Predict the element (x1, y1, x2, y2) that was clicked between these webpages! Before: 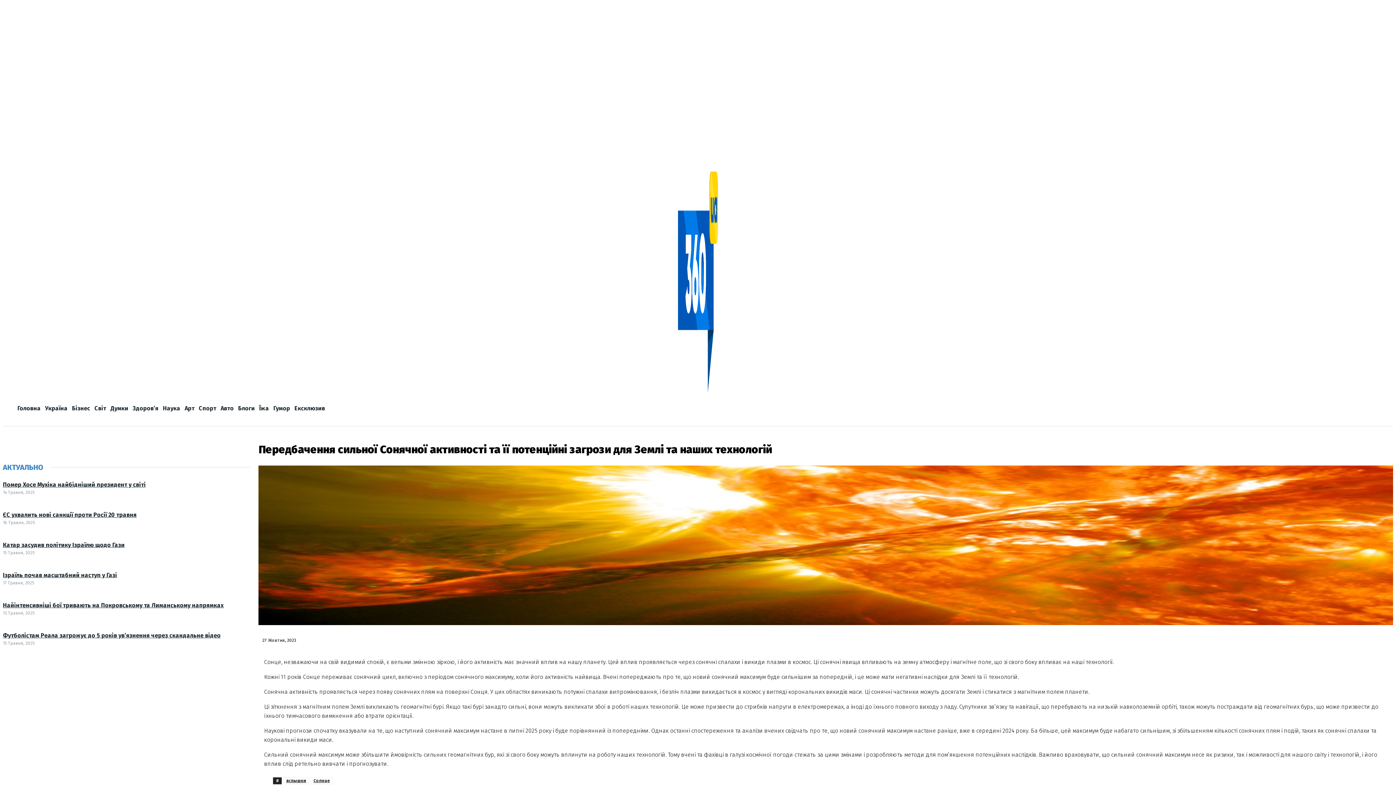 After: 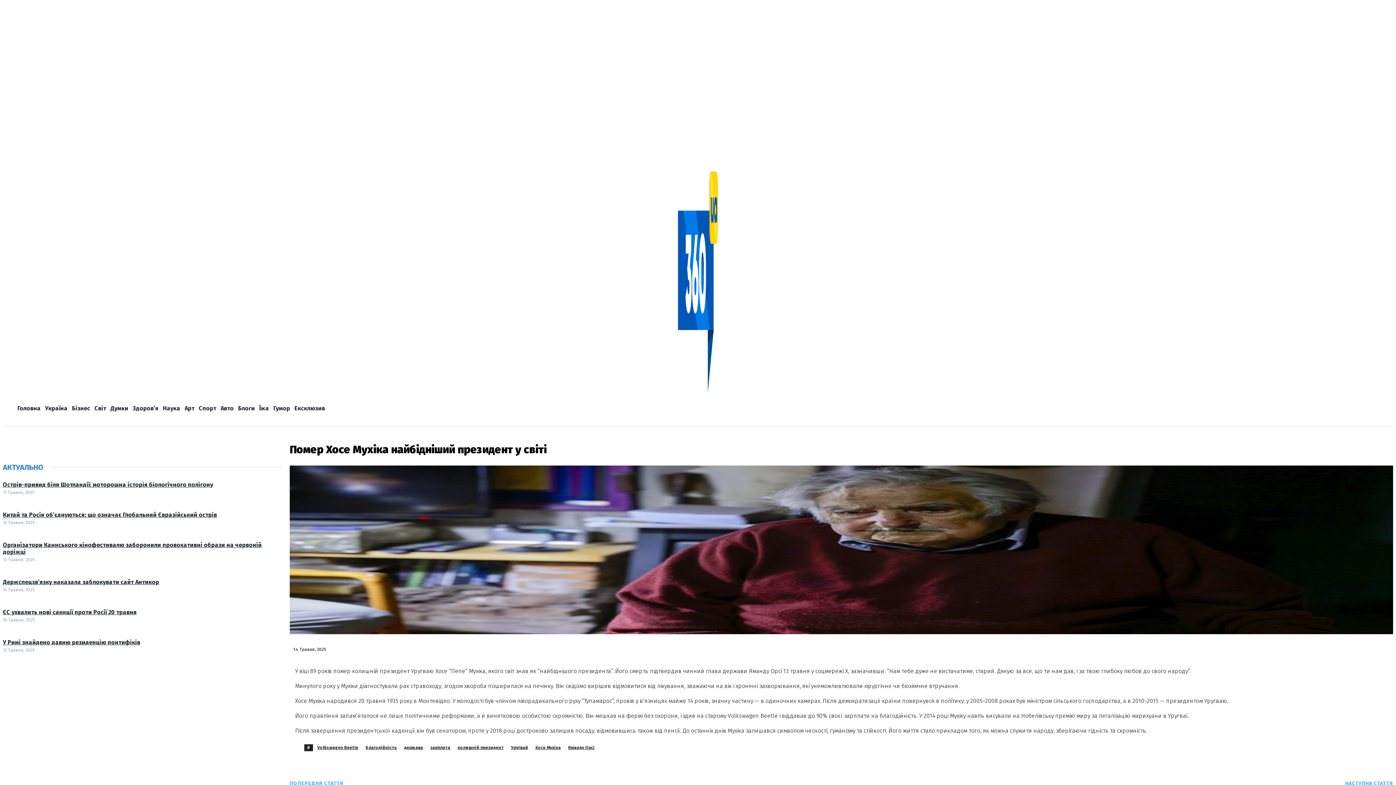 Action: bbox: (2, 481, 145, 488) label: Помер Хосе Мухіка найбідніший президент у світі